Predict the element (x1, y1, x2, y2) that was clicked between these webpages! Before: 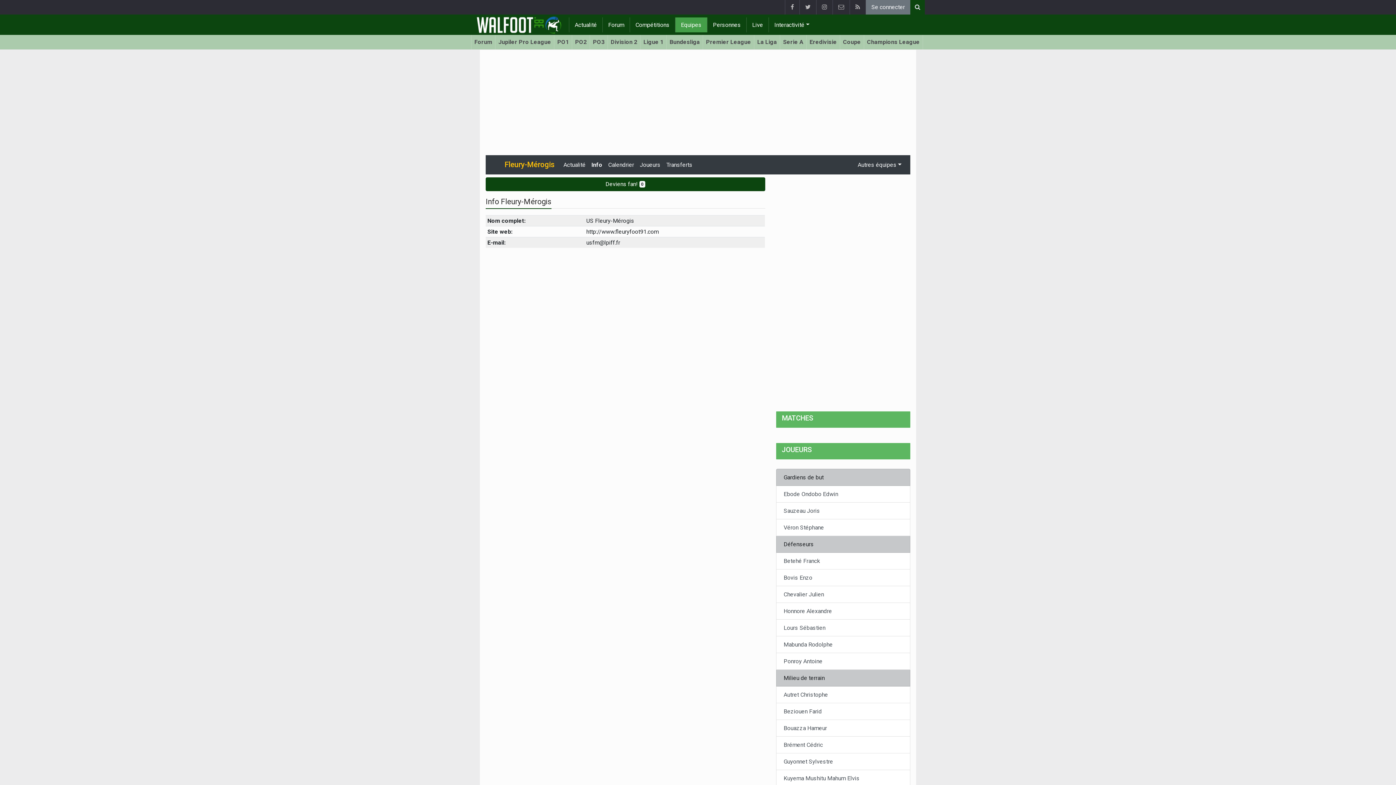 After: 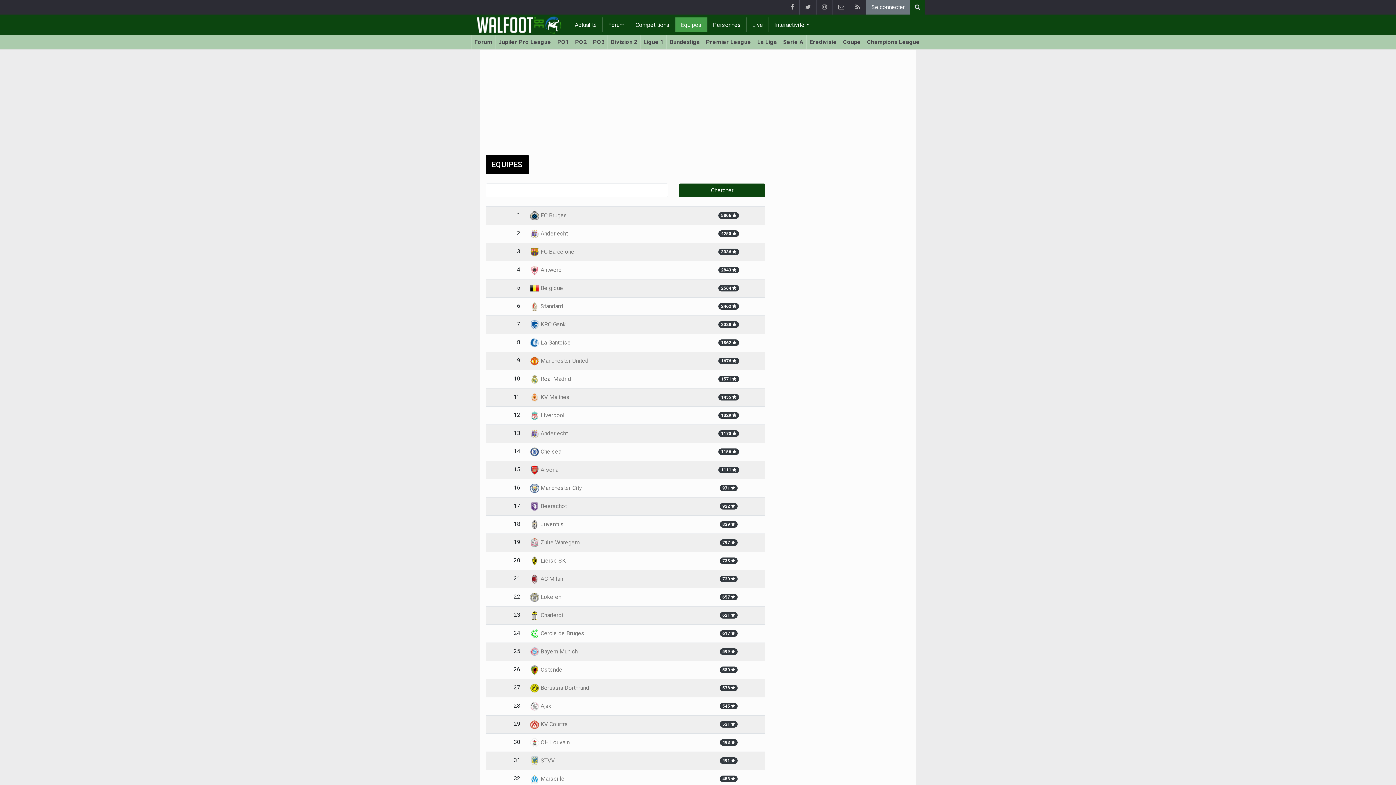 Action: label: Equipes bbox: (675, 17, 707, 32)